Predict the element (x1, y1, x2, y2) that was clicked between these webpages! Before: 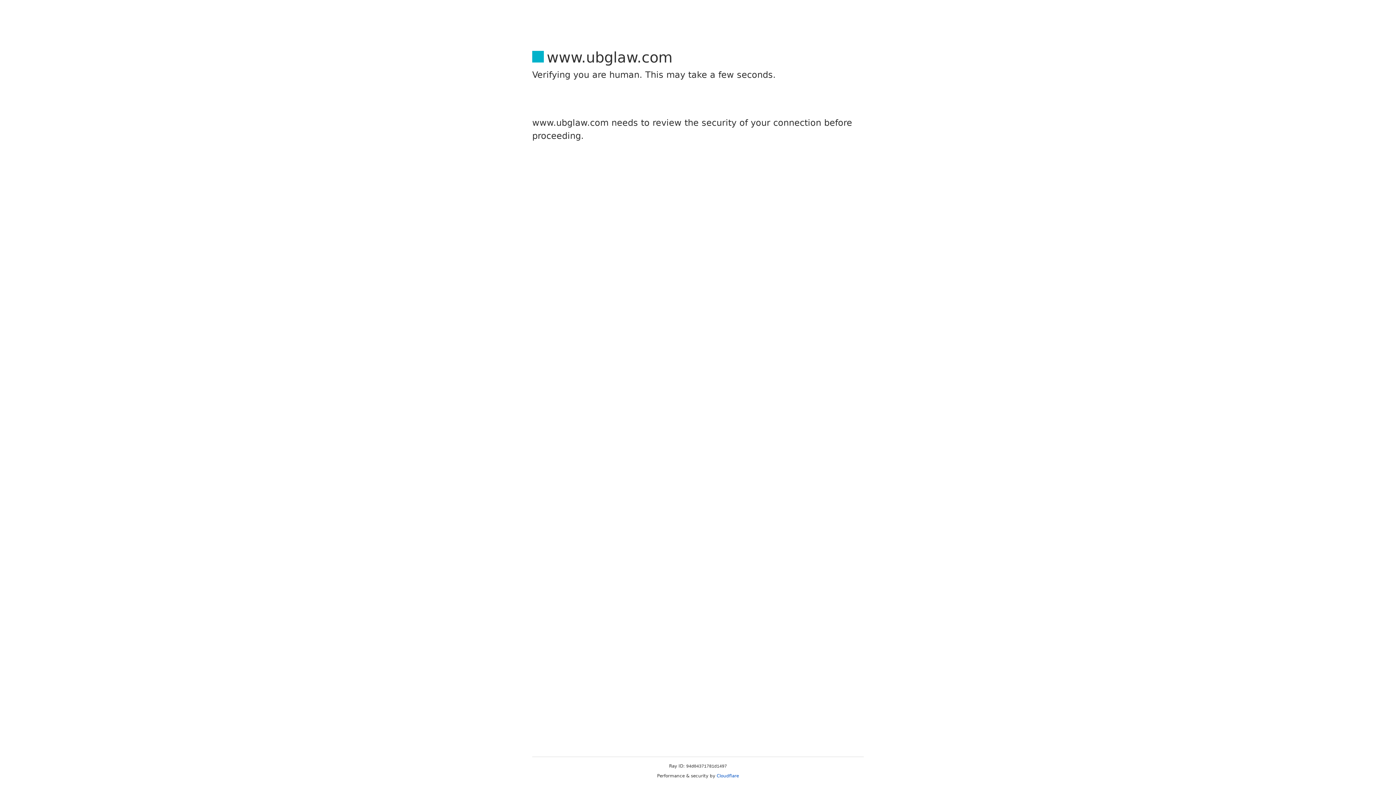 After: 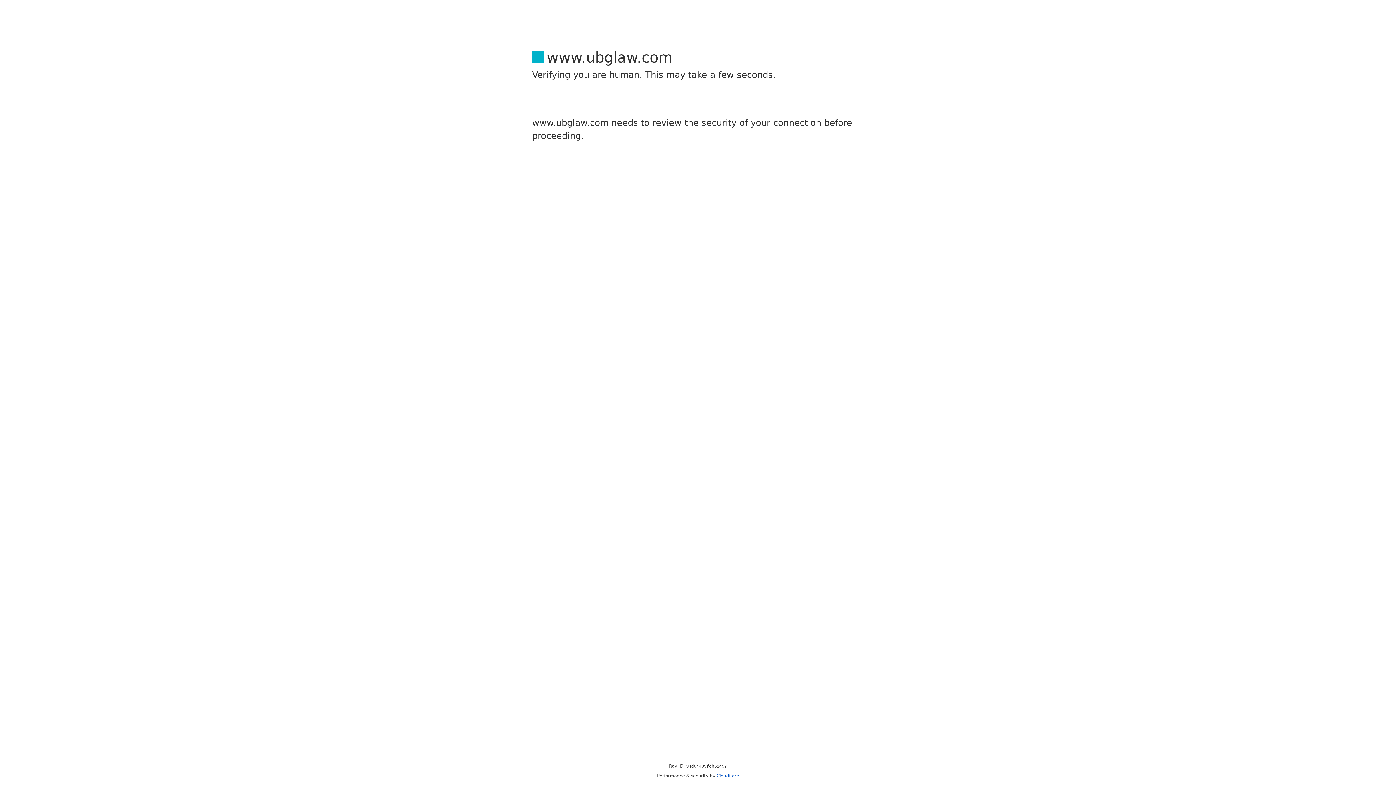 Action: label: Cloudflare bbox: (716, 773, 739, 778)